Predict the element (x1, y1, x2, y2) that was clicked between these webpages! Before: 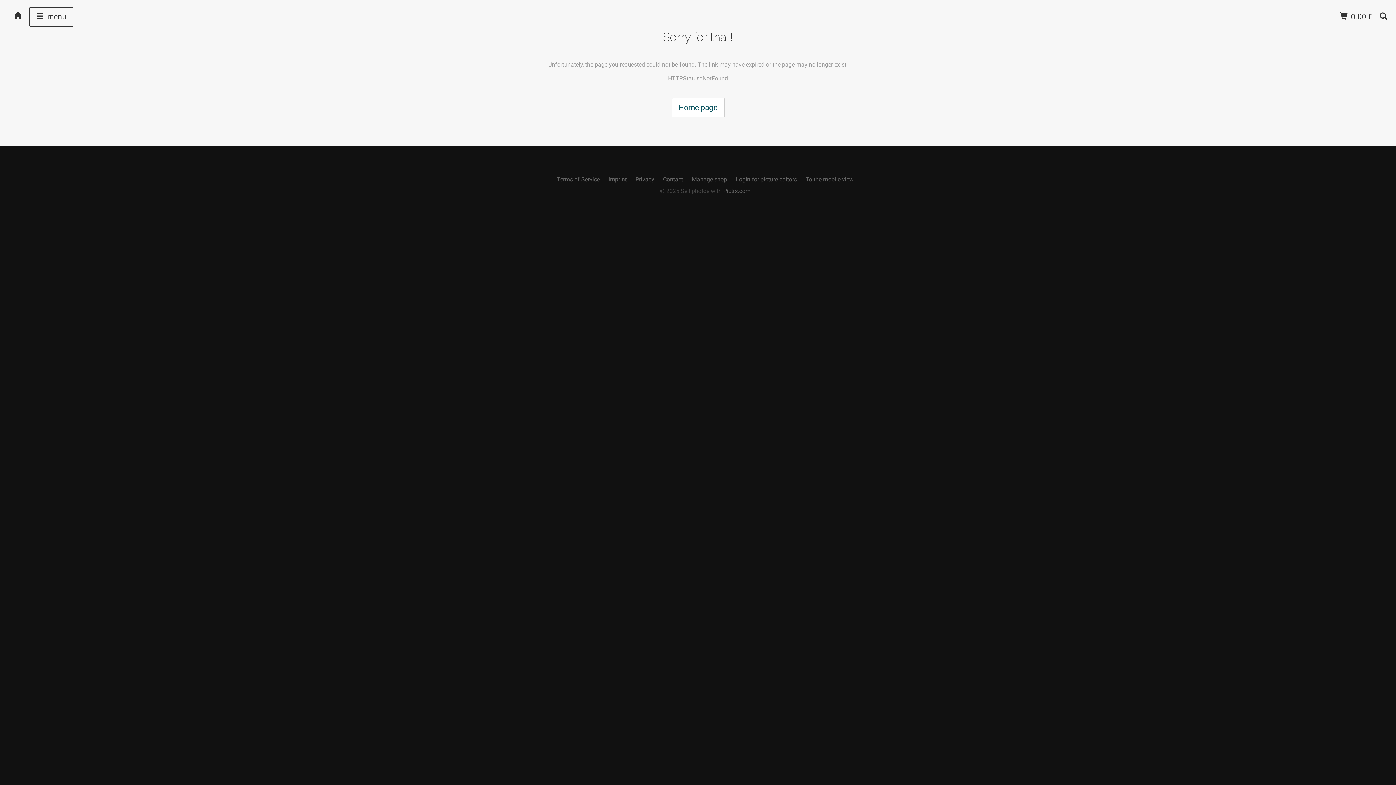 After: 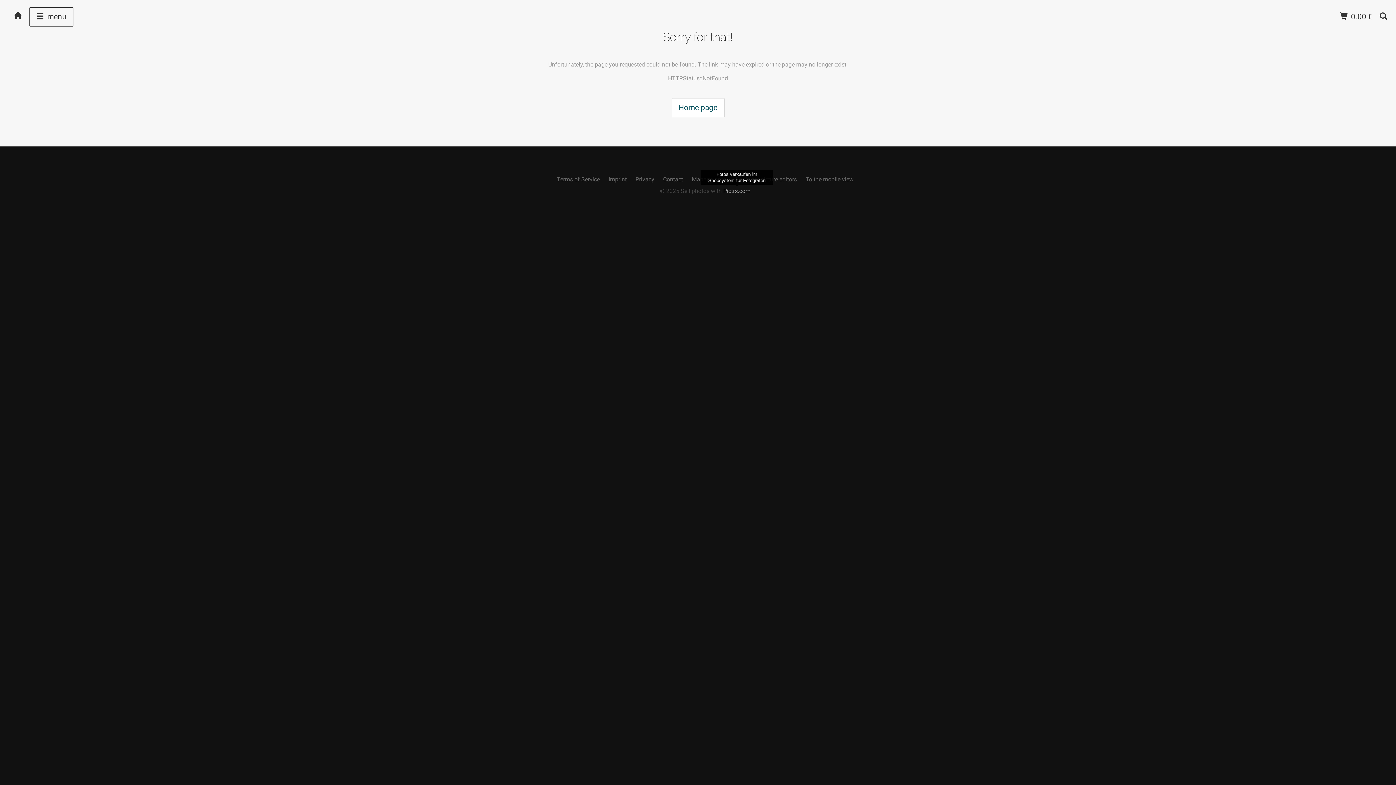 Action: label: Pictrs.com bbox: (723, 187, 750, 194)